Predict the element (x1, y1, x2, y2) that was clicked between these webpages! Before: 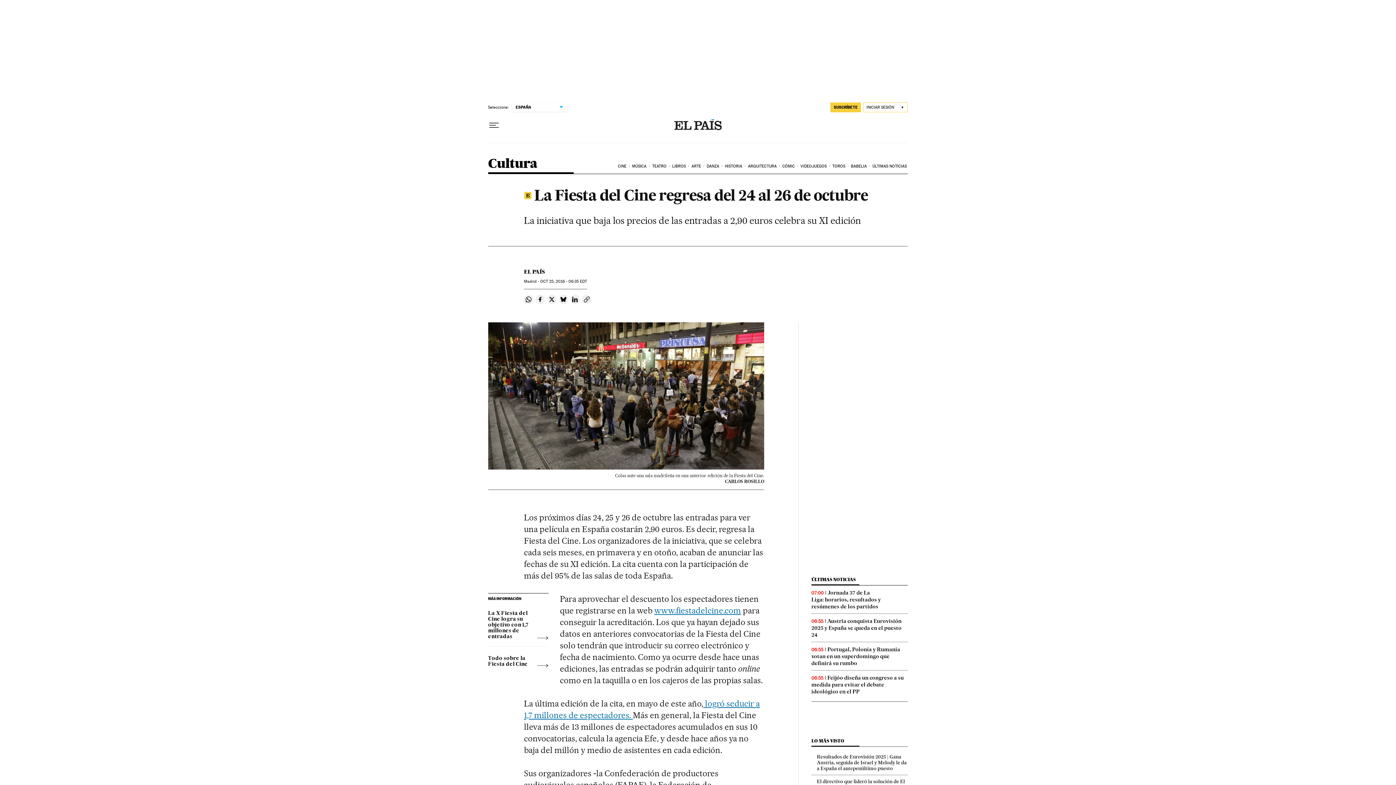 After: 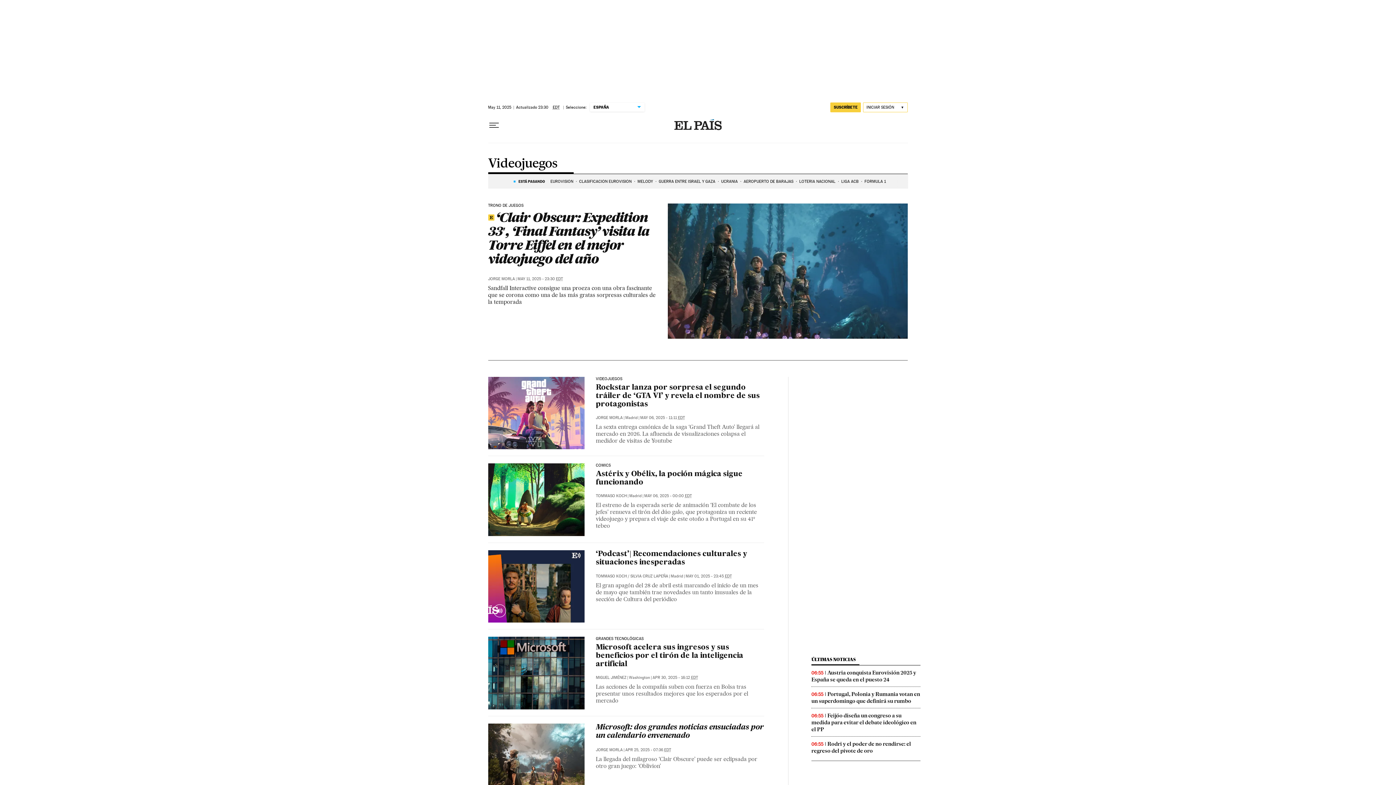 Action: label: VIDEOJUEGOS bbox: (799, 158, 831, 174)